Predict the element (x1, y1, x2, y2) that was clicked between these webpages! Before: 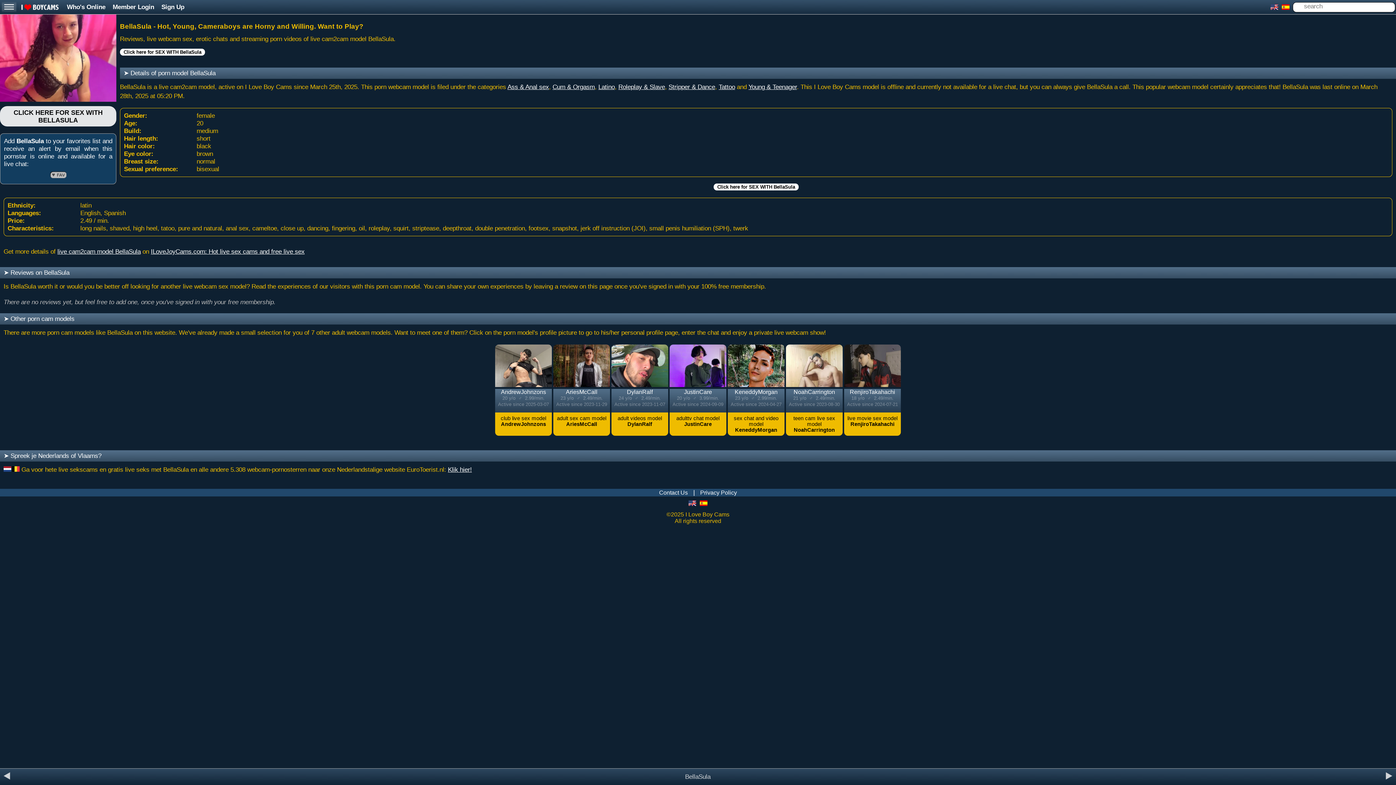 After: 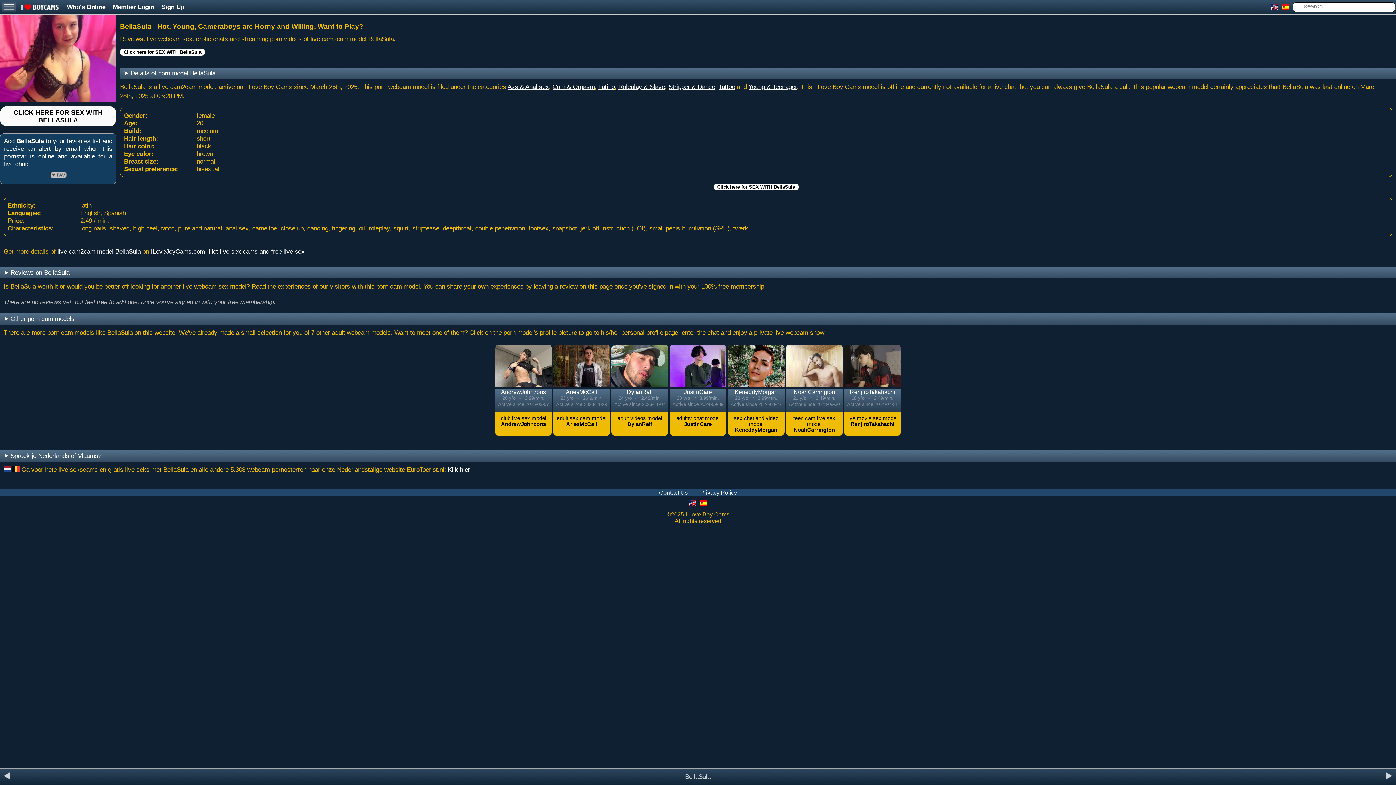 Action: label: Privacy Policy bbox: (700, 489, 737, 496)